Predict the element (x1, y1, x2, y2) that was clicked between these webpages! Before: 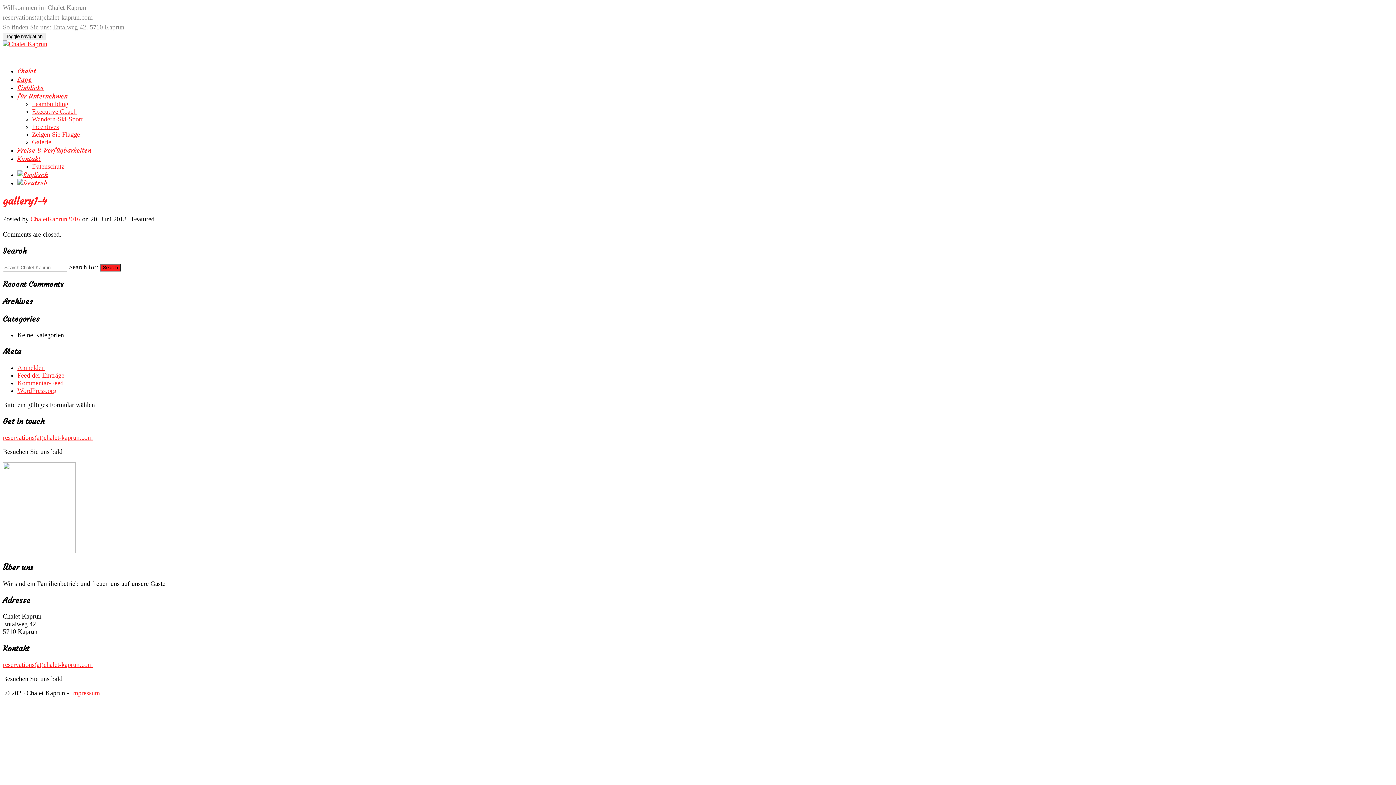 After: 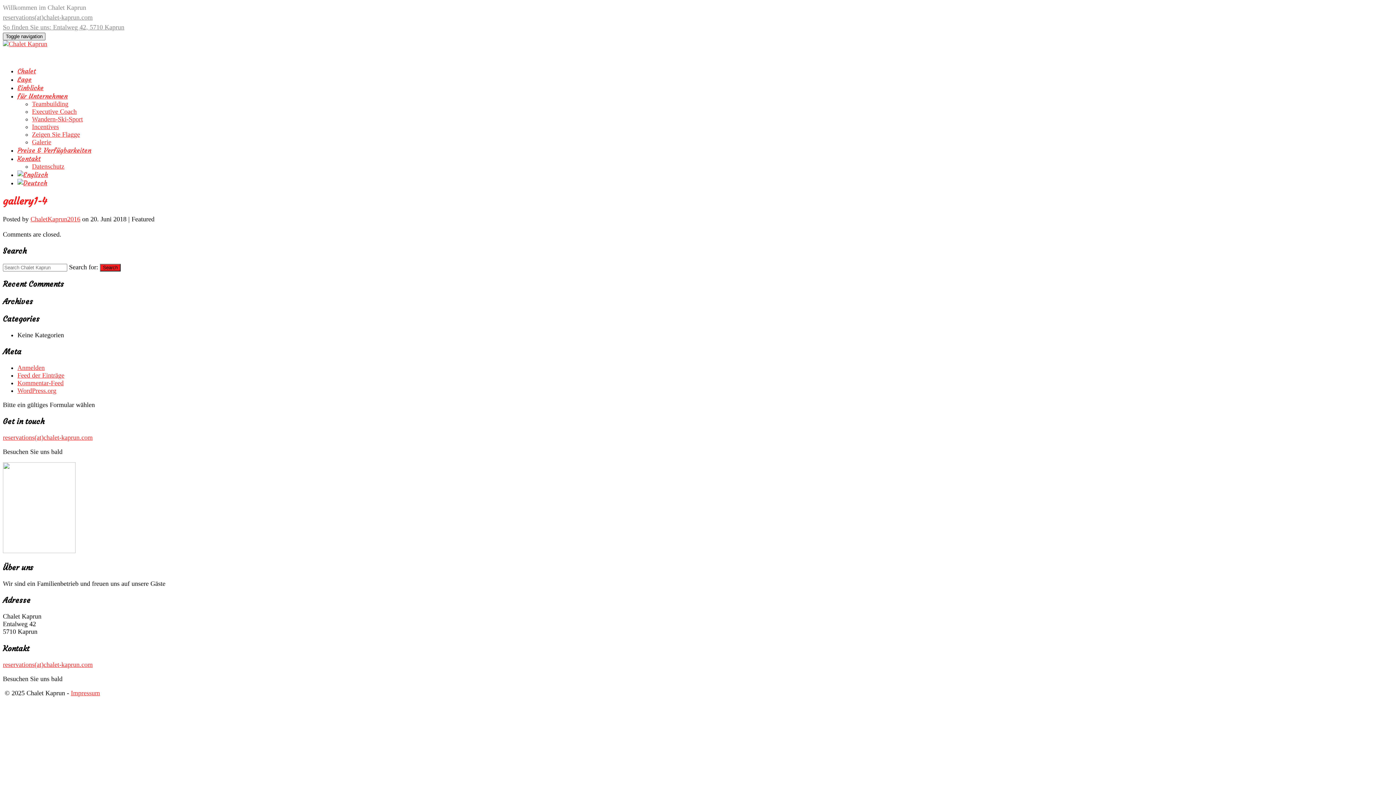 Action: bbox: (2, 32, 45, 40) label: Toggle navigation